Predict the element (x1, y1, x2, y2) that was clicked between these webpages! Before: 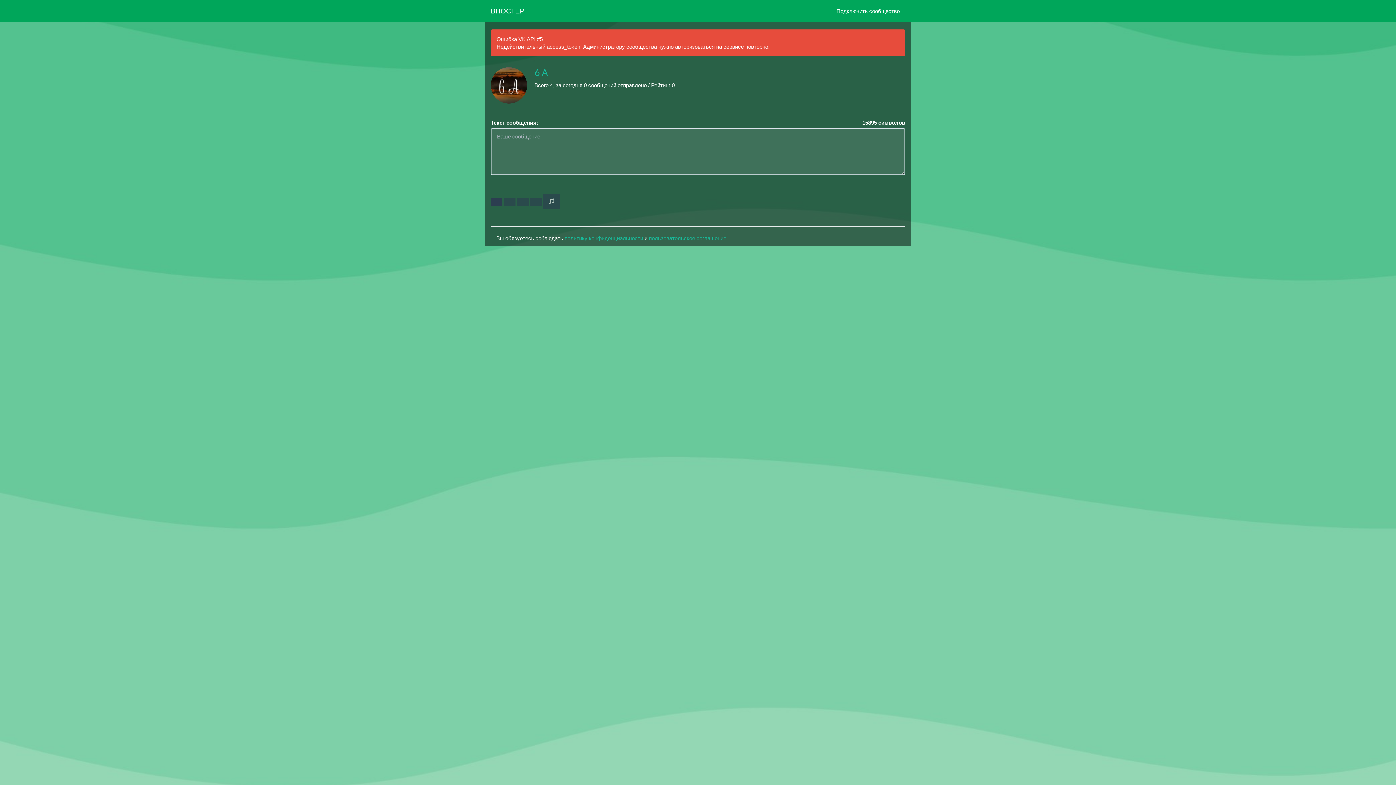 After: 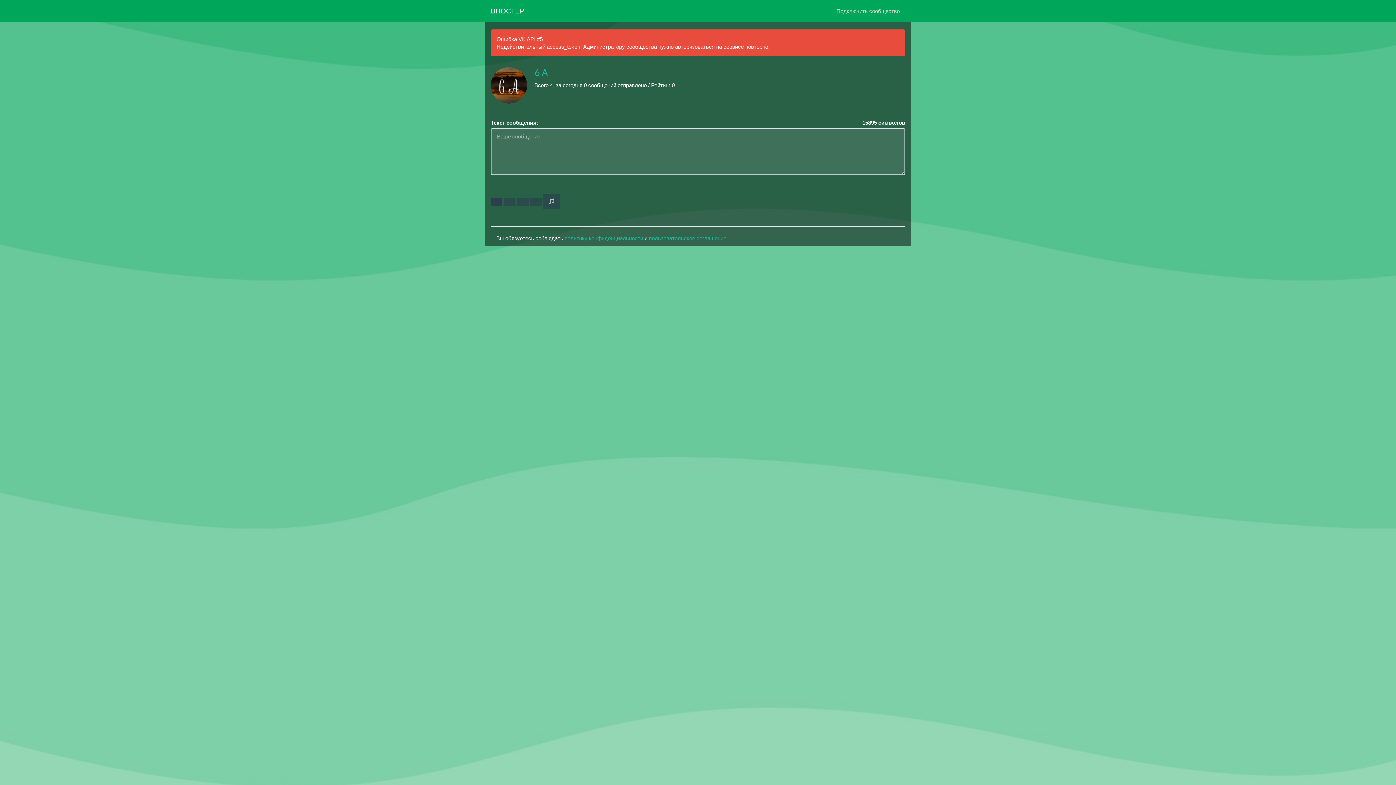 Action: label: Подключить сообщество bbox: (831, 0, 905, 21)